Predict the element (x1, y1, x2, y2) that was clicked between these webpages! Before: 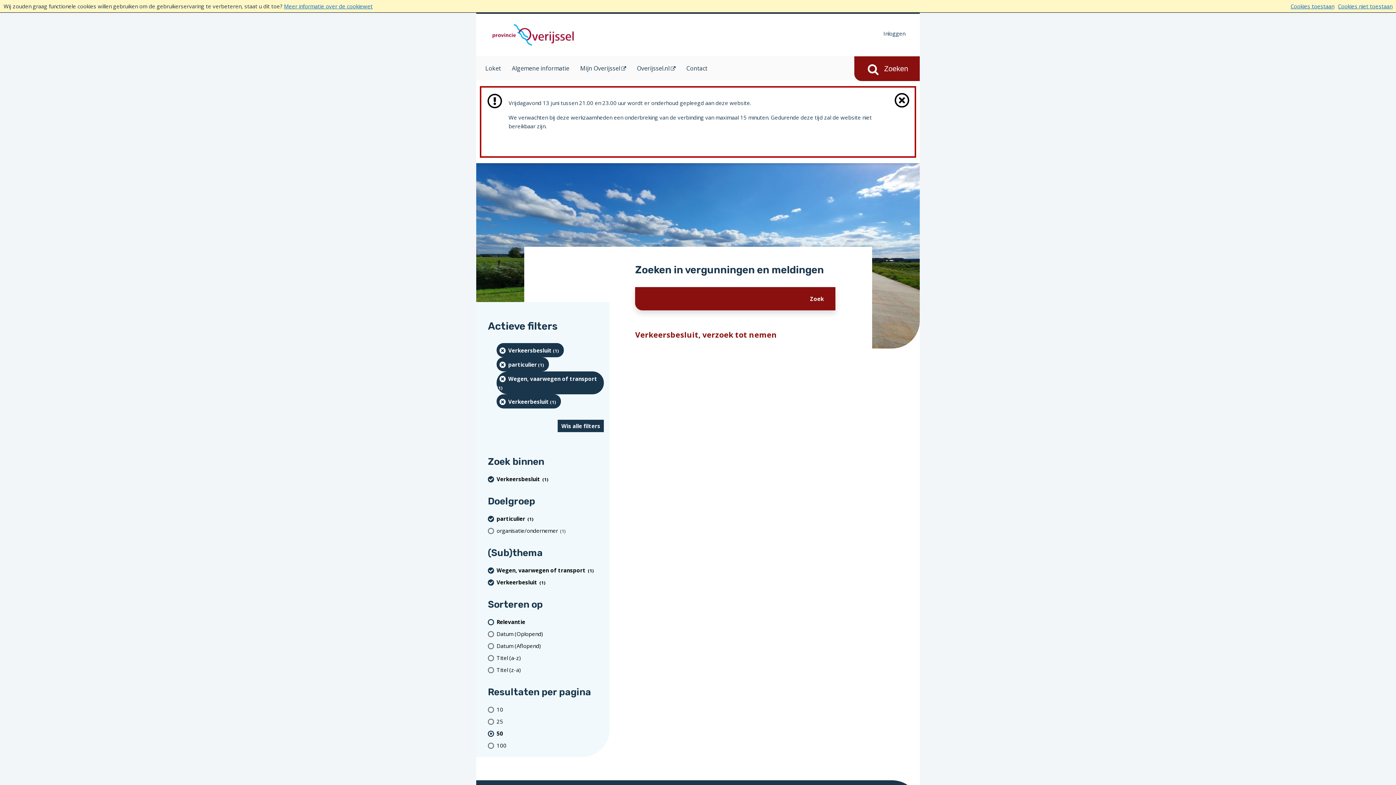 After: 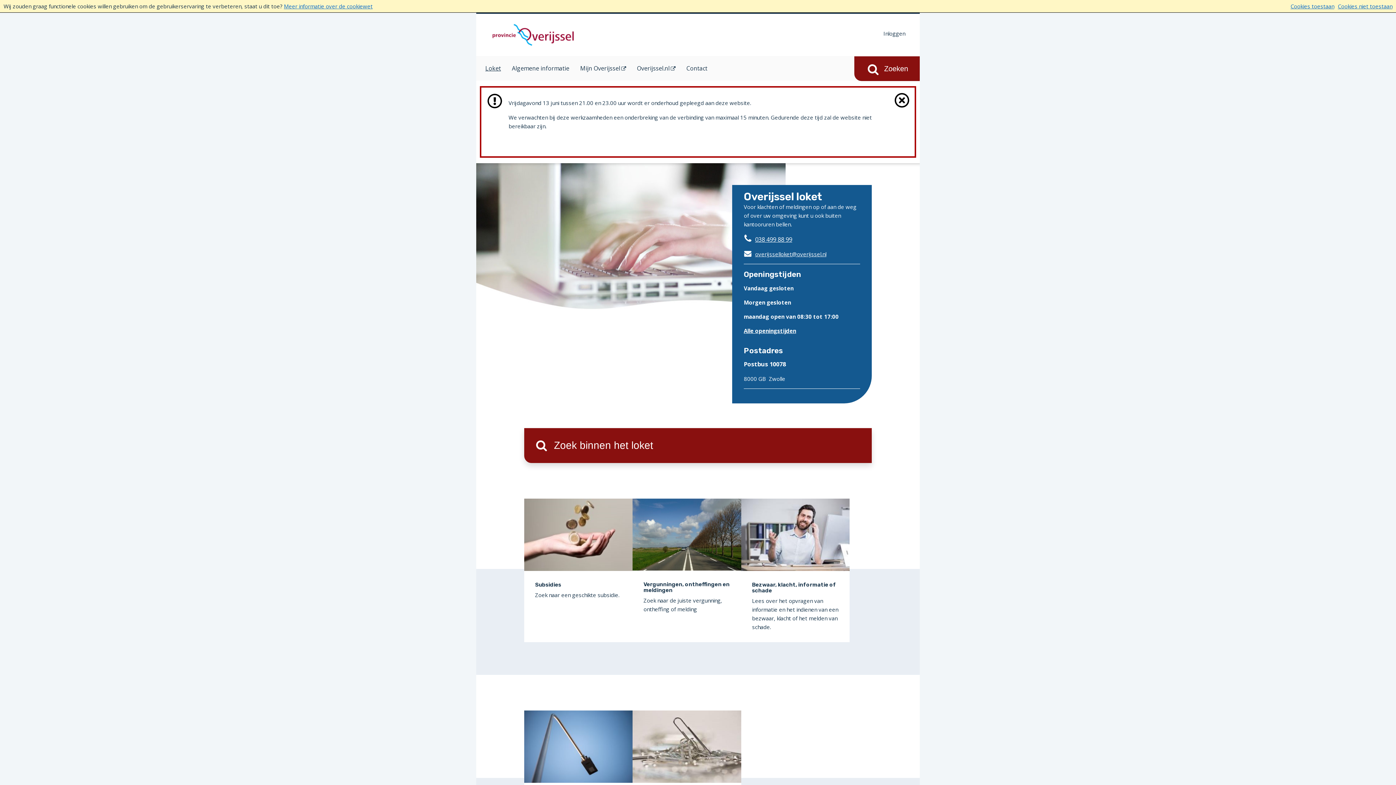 Action: label: Loket bbox: (480, 62, 506, 74)